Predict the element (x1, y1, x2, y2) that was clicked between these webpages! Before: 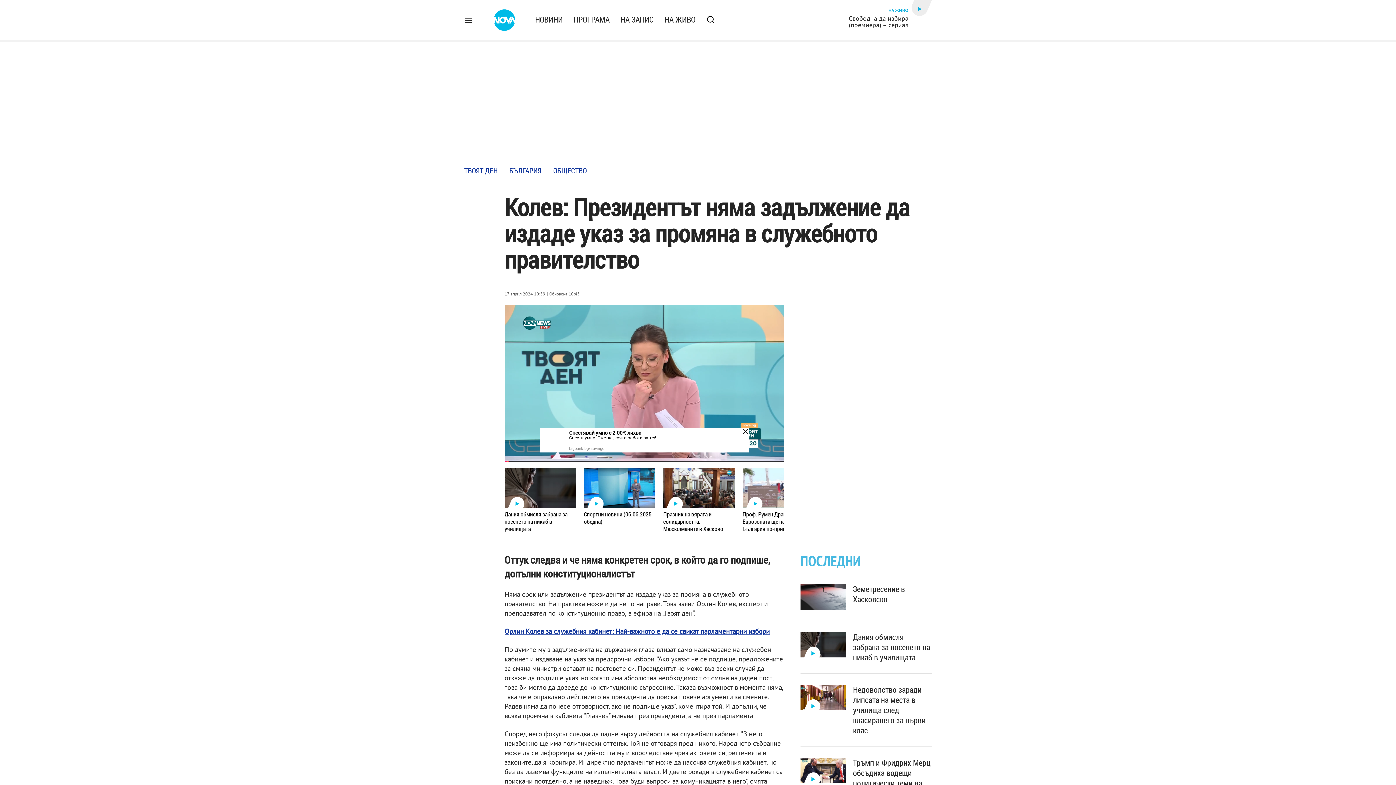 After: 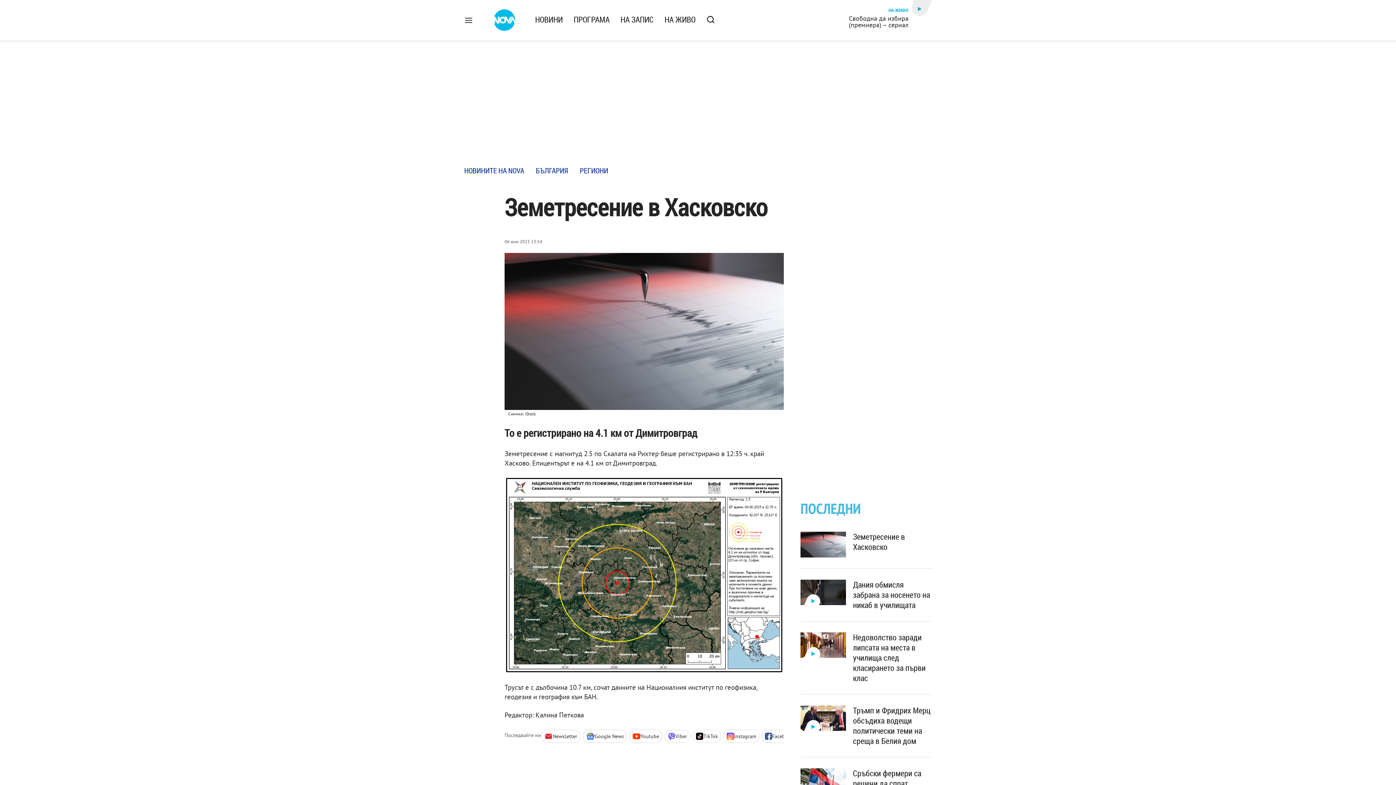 Action: bbox: (853, 584, 931, 604) label: Земетресение в Хасковско